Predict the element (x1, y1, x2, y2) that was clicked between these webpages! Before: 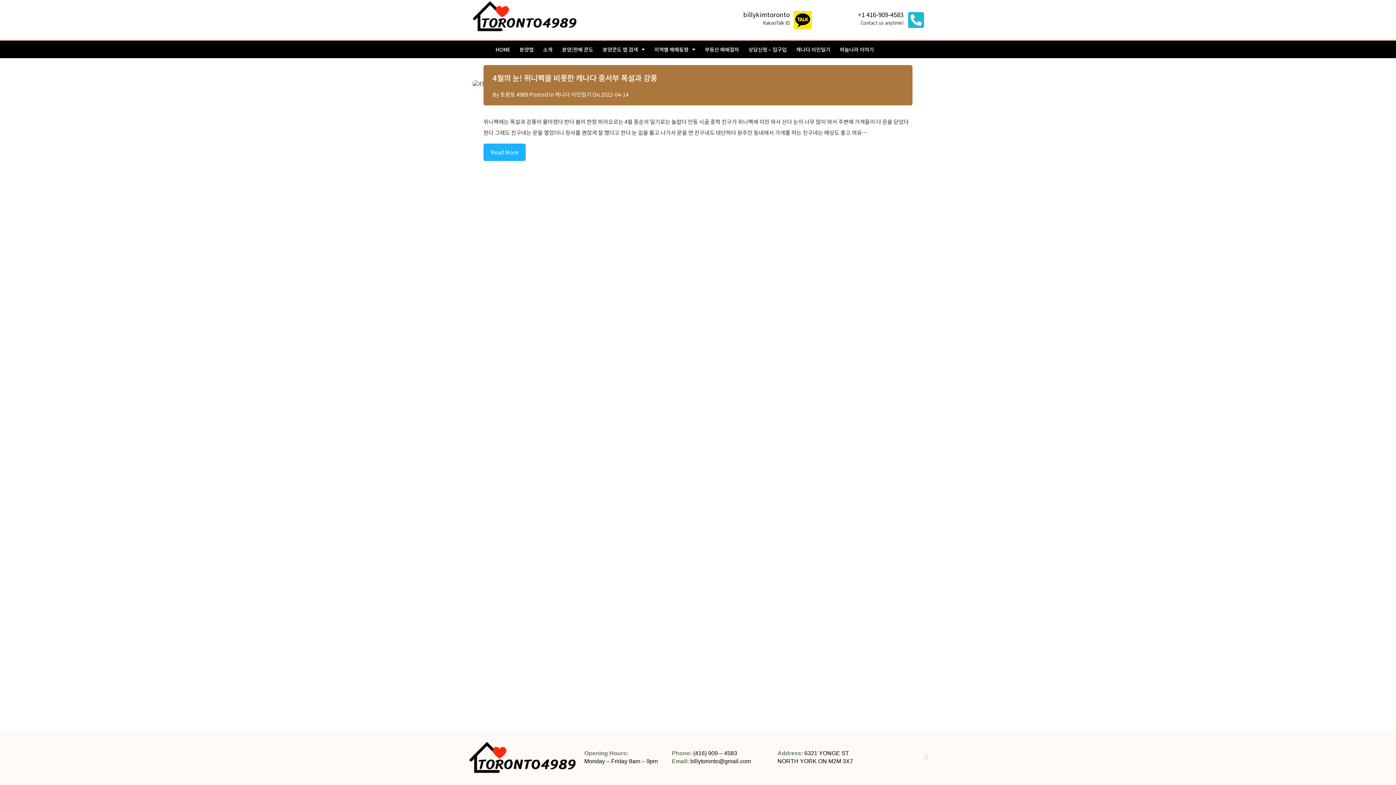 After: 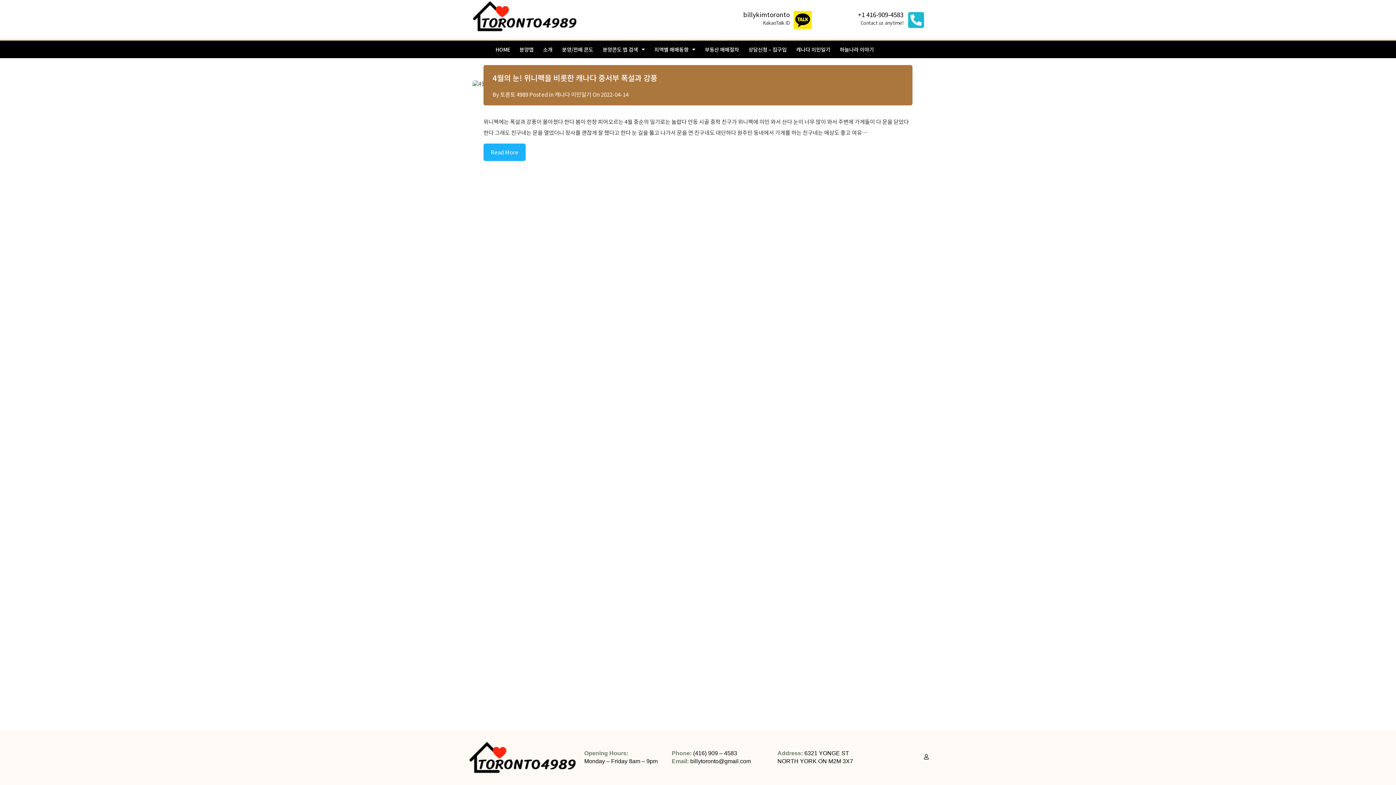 Action: label: User bbox: (923, 754, 929, 760)